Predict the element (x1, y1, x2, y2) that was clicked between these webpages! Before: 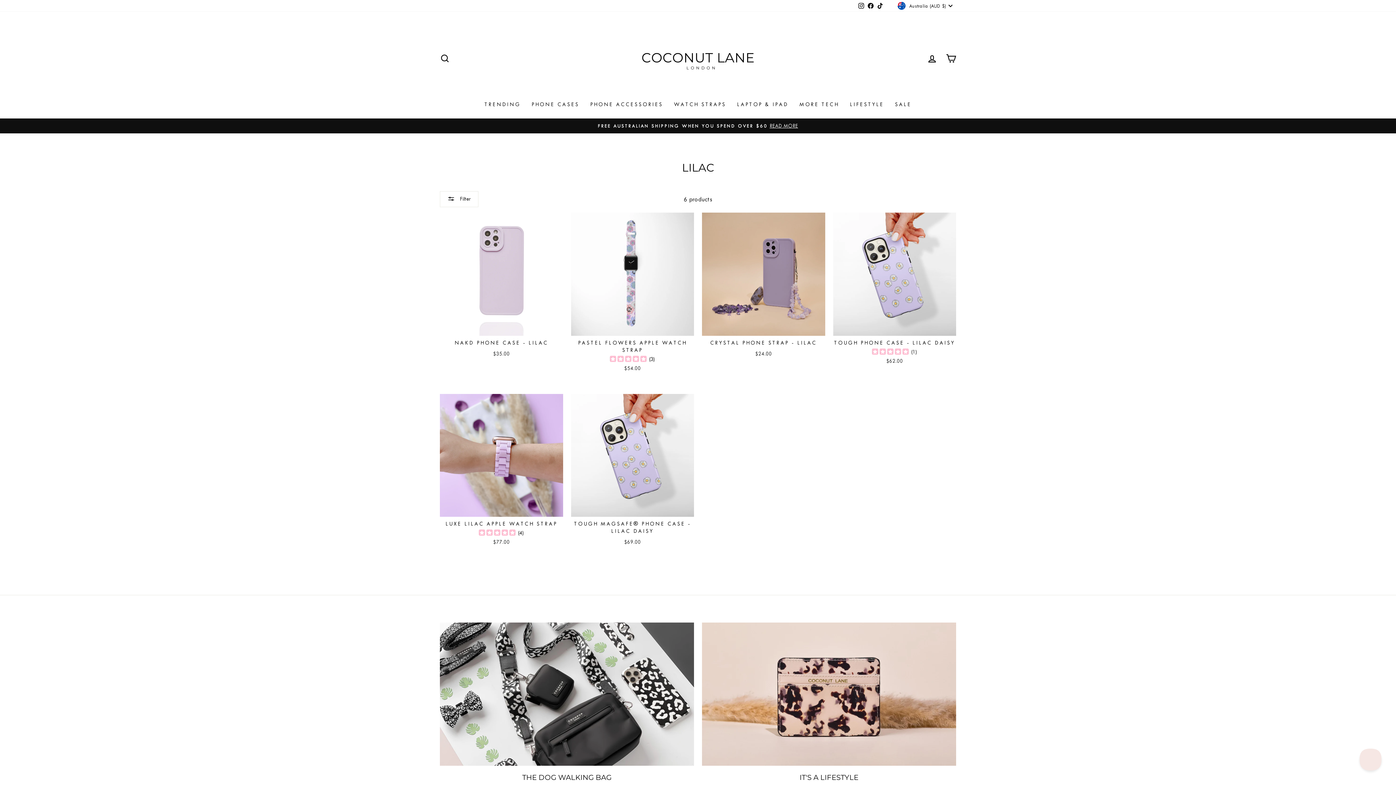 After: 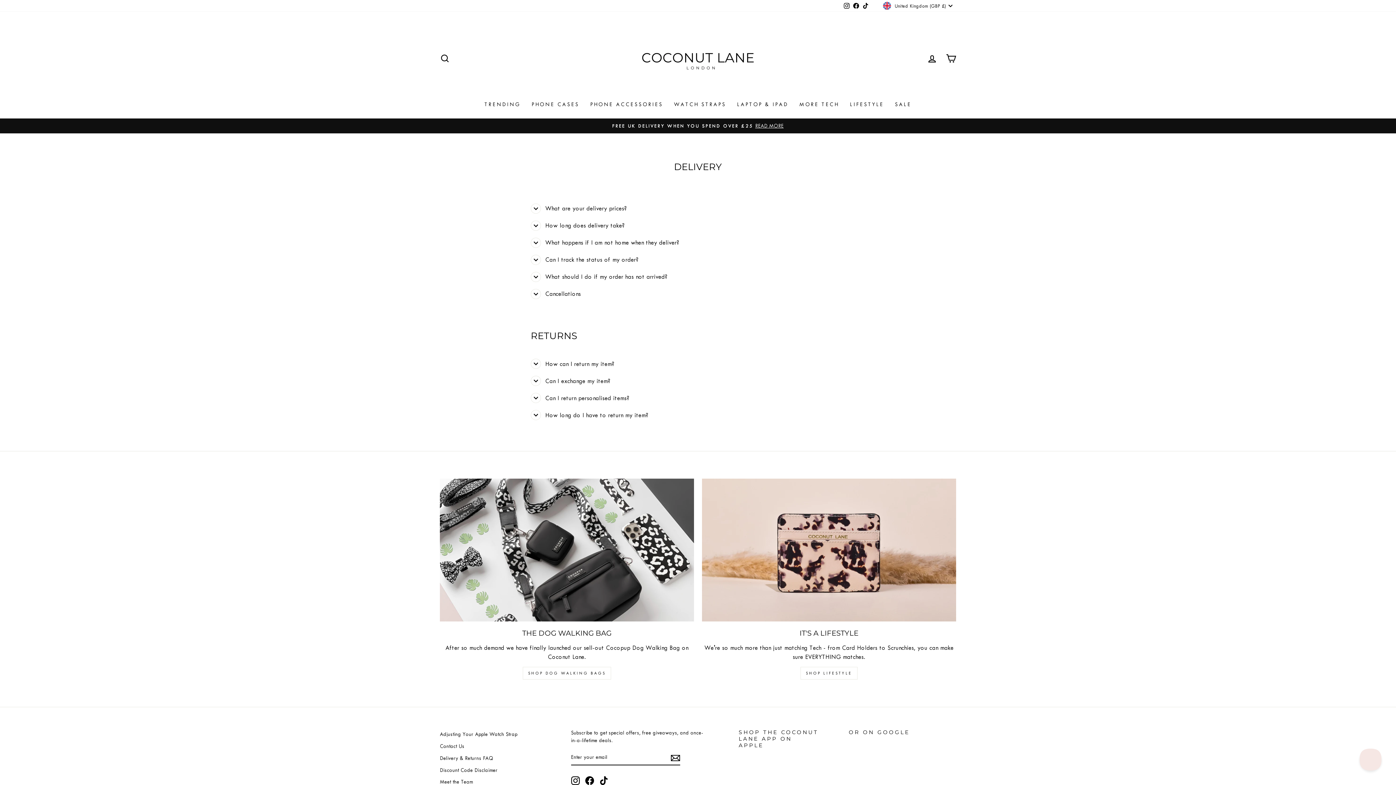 Action: label: FREE AUSTRALIAN SHIPPING WHEN YOU SPEND OVER $60READ MORE bbox: (441, 122, 954, 129)